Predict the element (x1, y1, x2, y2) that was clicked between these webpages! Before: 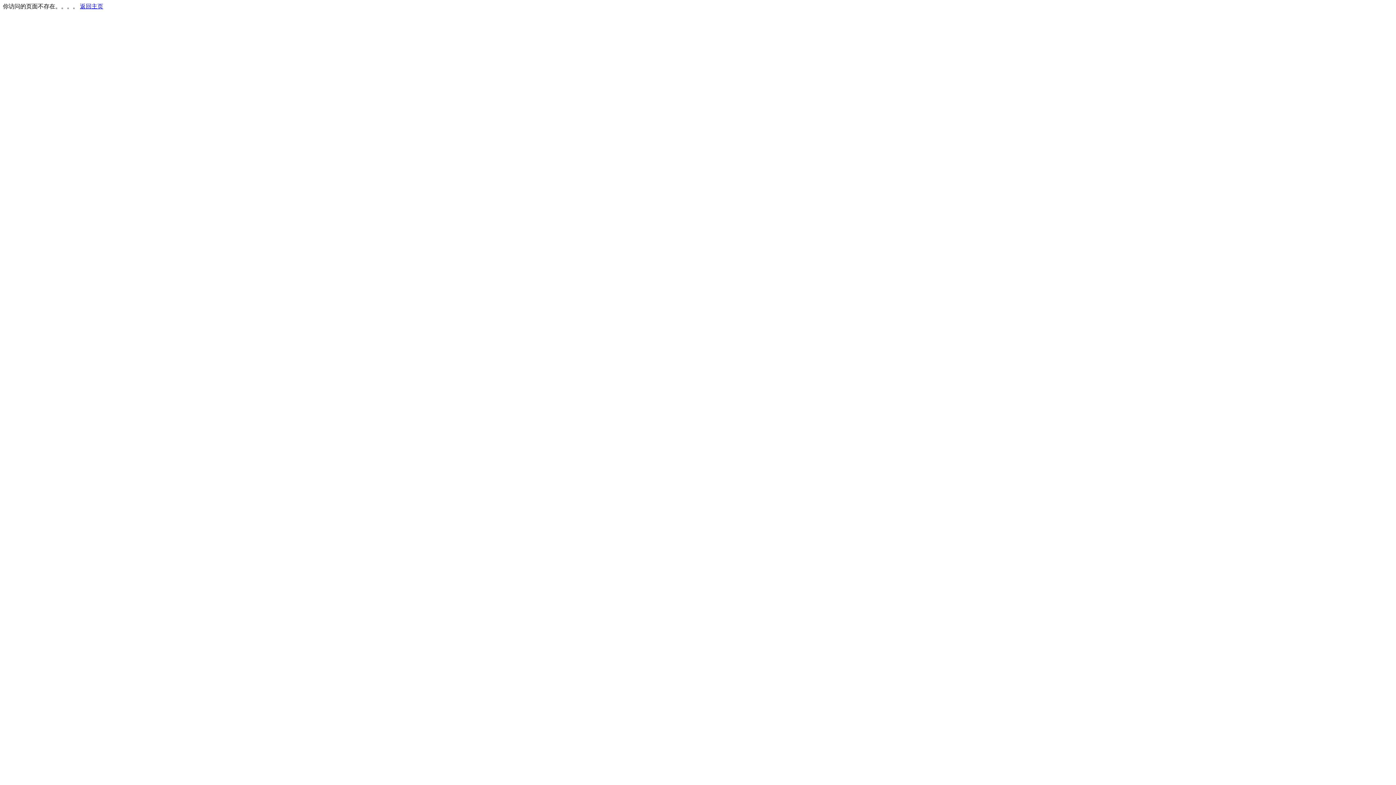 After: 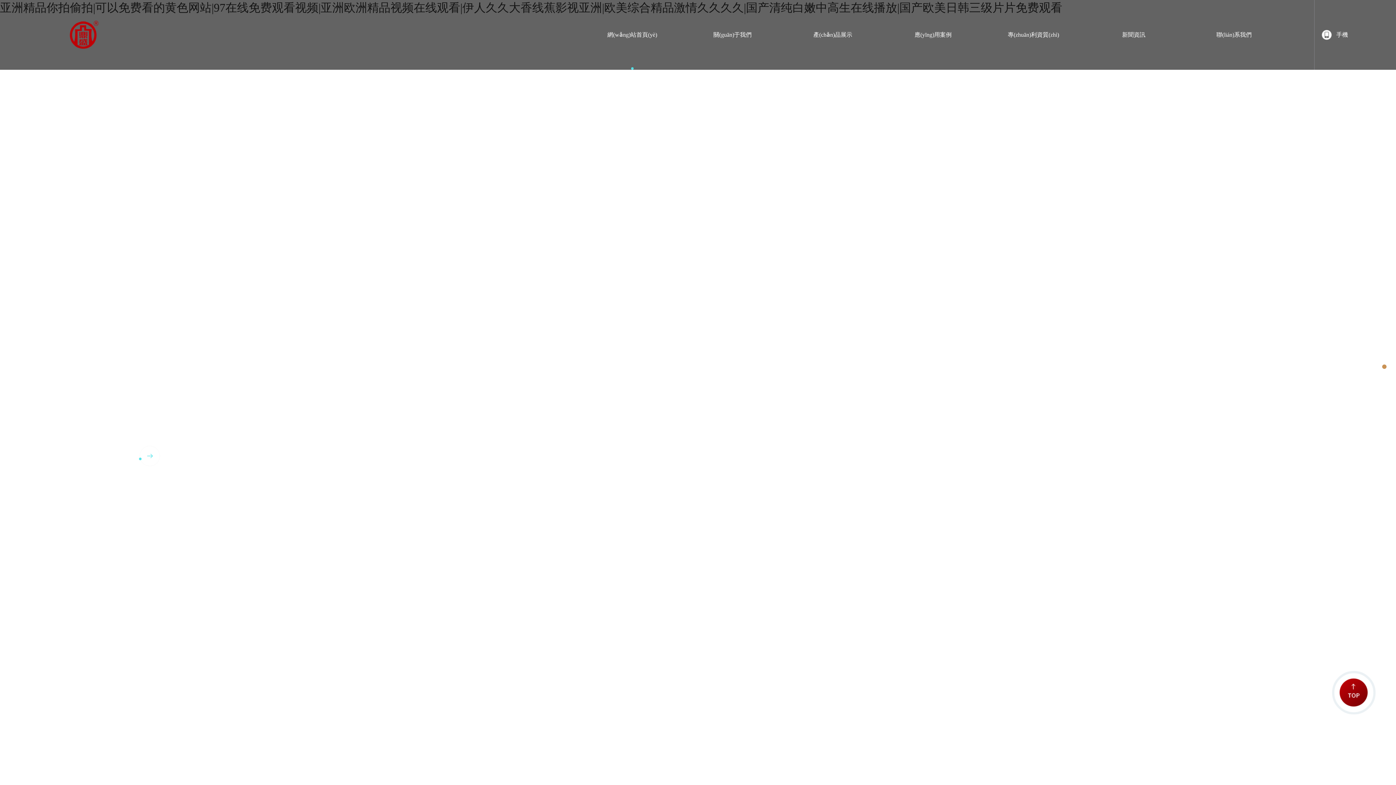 Action: label: 返回主页 bbox: (80, 3, 103, 9)